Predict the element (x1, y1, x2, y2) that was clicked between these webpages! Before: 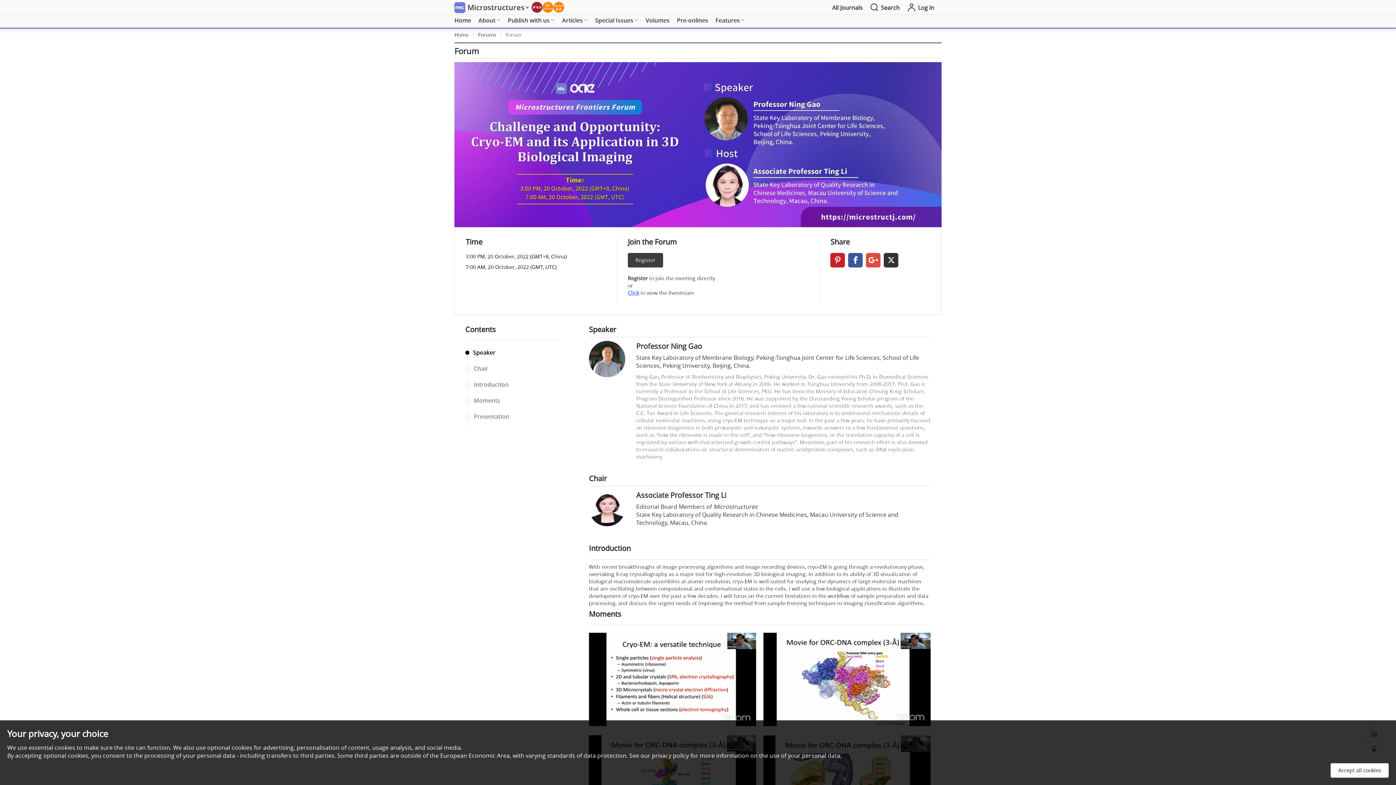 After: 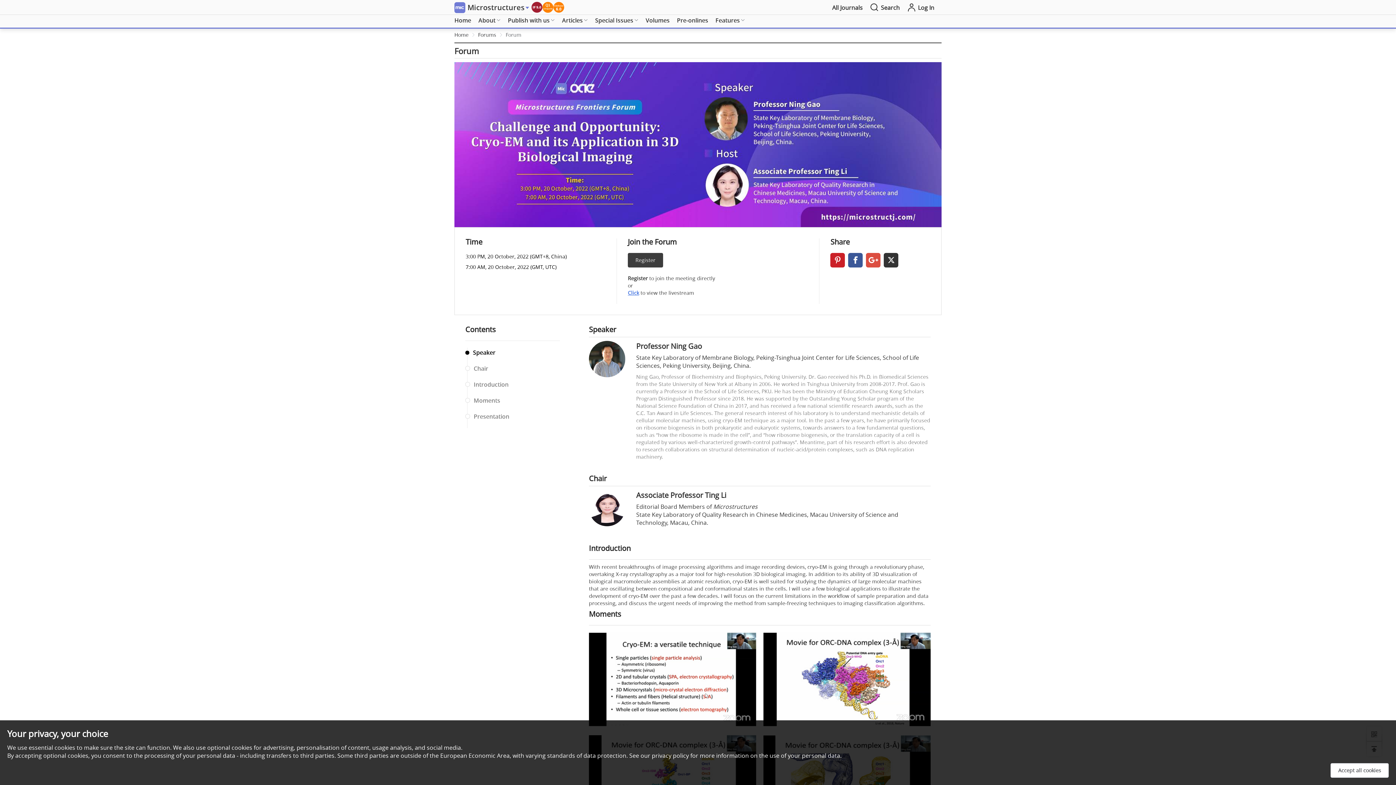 Action: bbox: (505, 31, 521, 38) label: Forum